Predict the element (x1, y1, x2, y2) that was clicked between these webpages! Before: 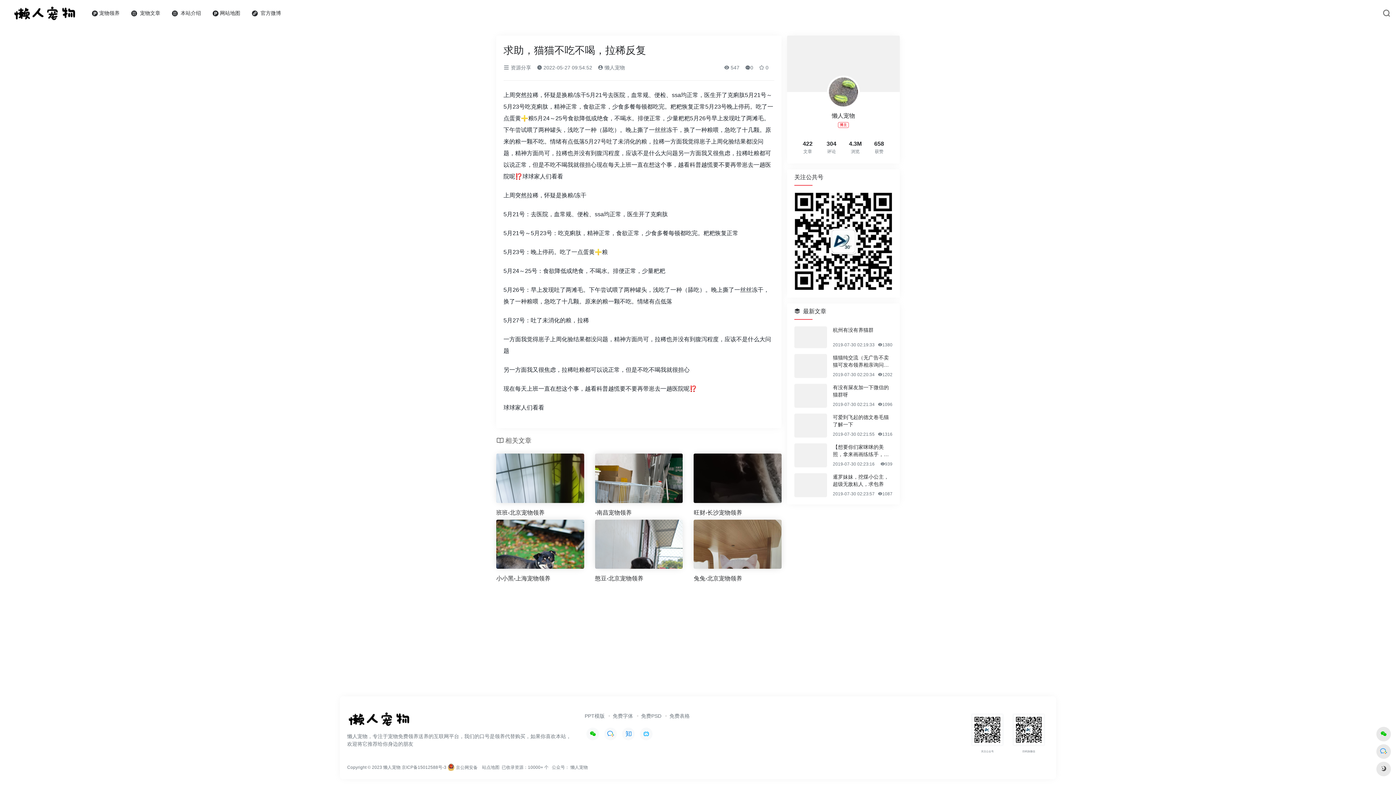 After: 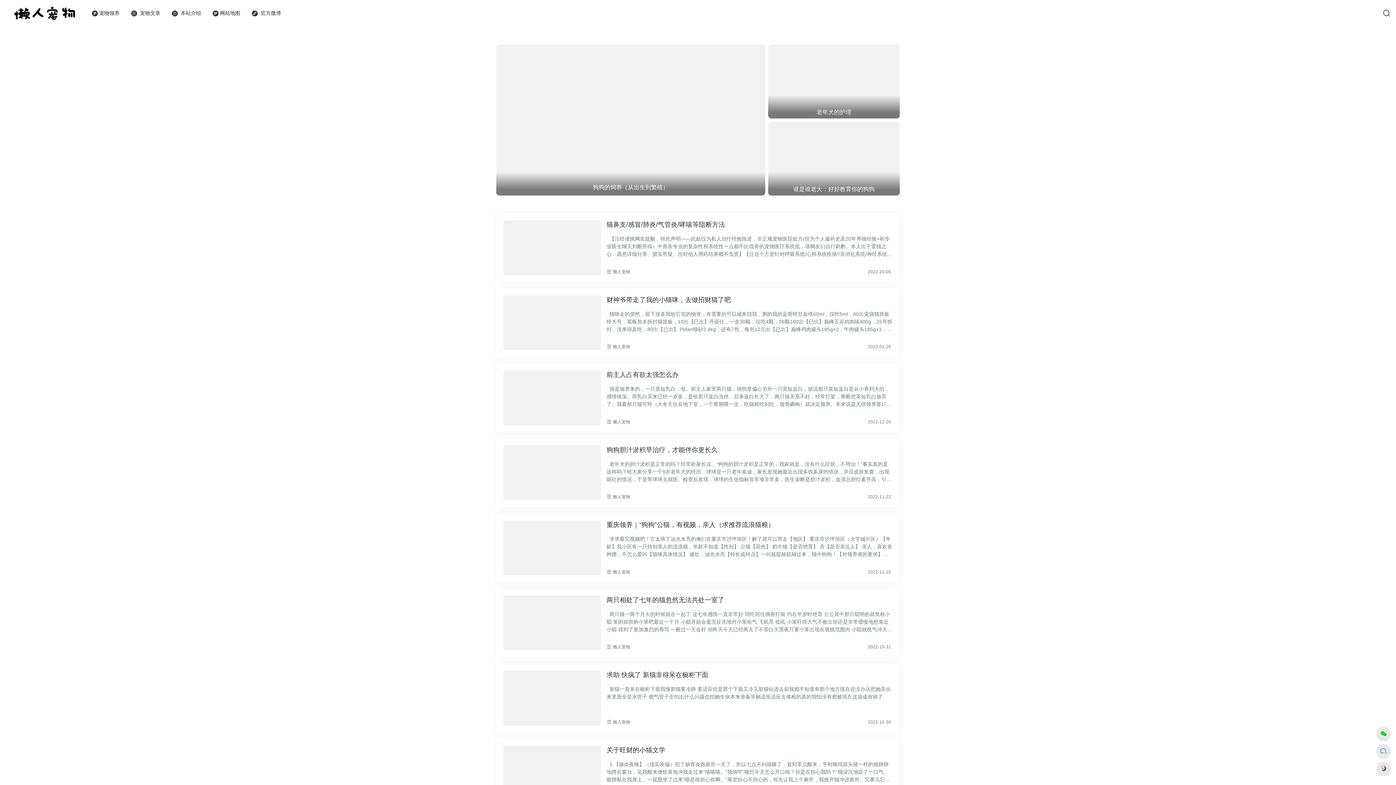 Action: label:  宠物文章 bbox: (125, 5, 165, 20)